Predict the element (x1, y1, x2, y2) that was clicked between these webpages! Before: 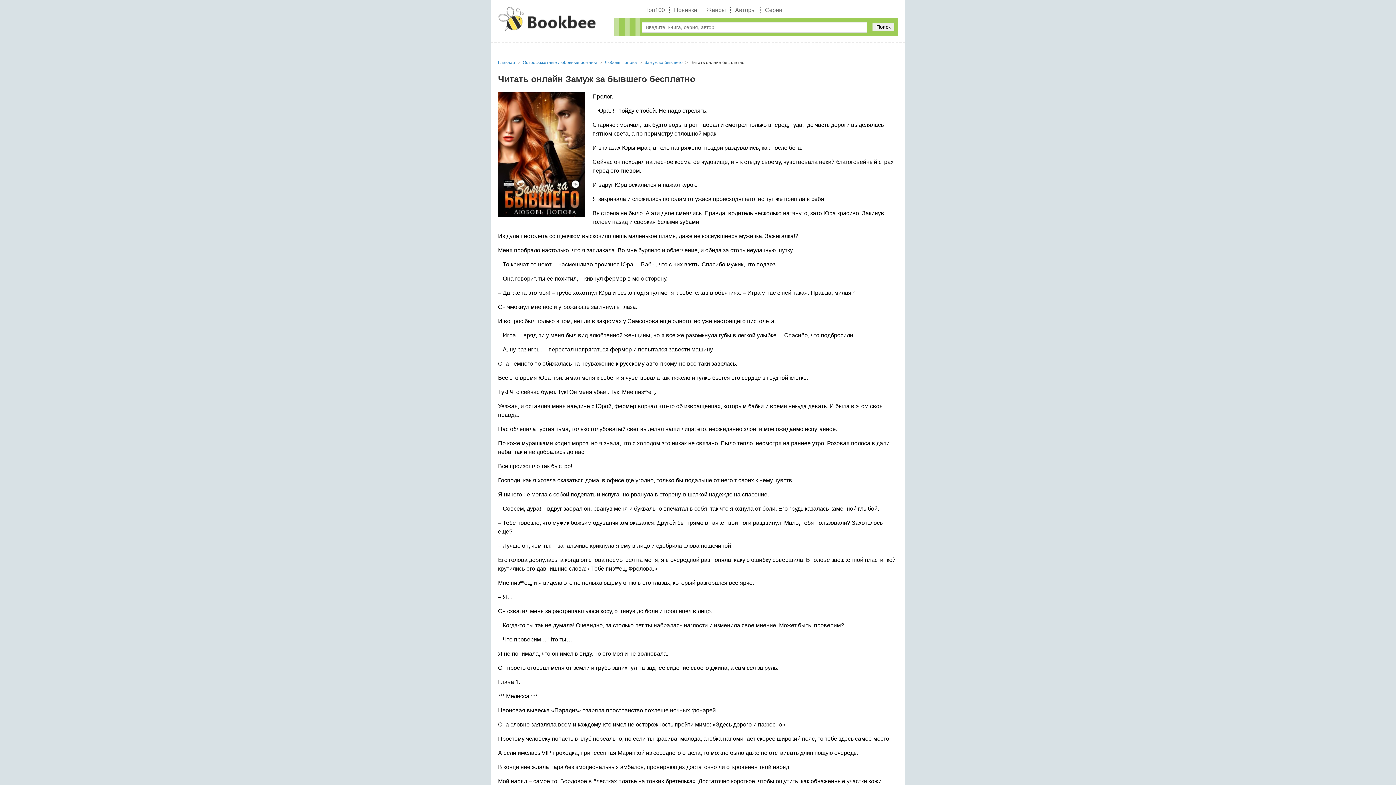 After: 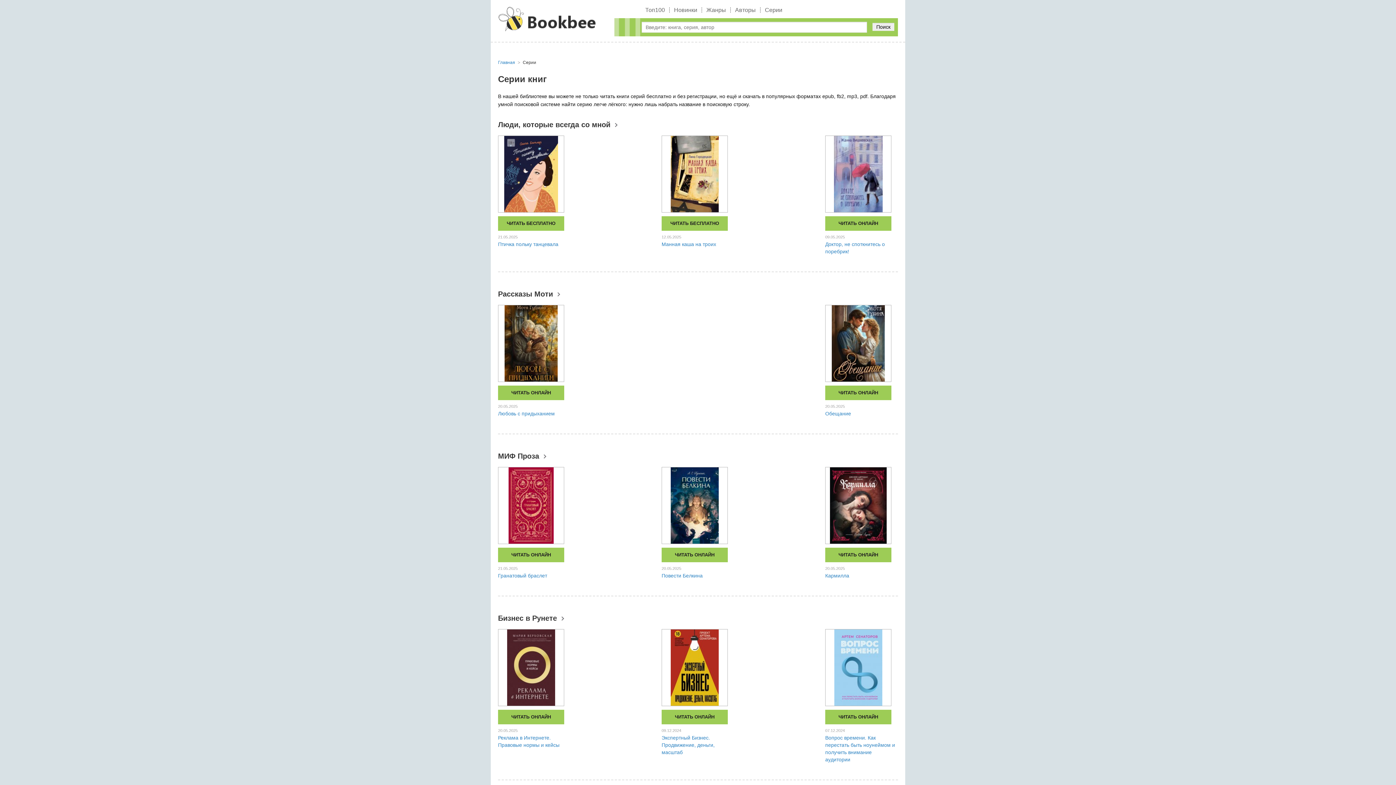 Action: label: Серии bbox: (765, 3, 782, 16)